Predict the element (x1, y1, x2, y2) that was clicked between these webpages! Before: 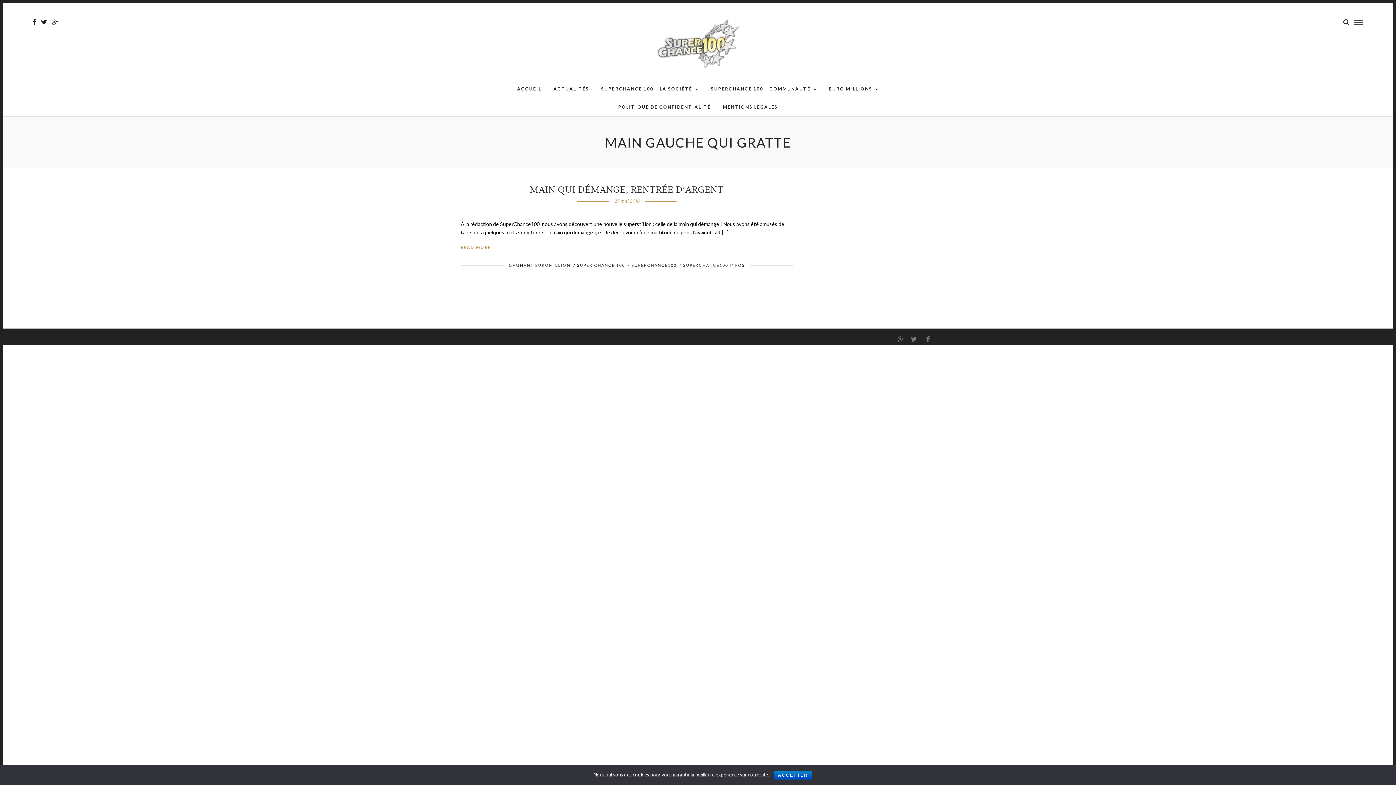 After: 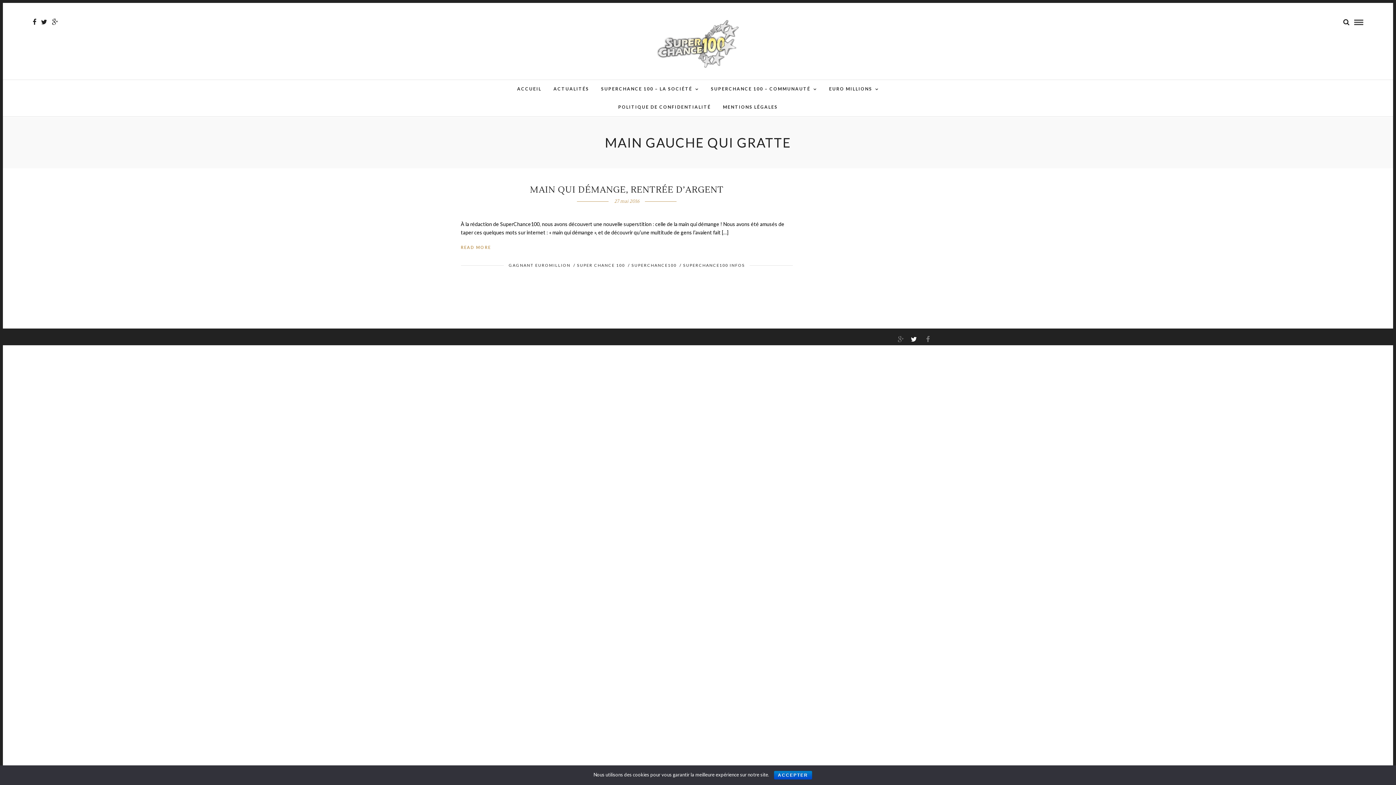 Action: bbox: (911, 336, 916, 343)